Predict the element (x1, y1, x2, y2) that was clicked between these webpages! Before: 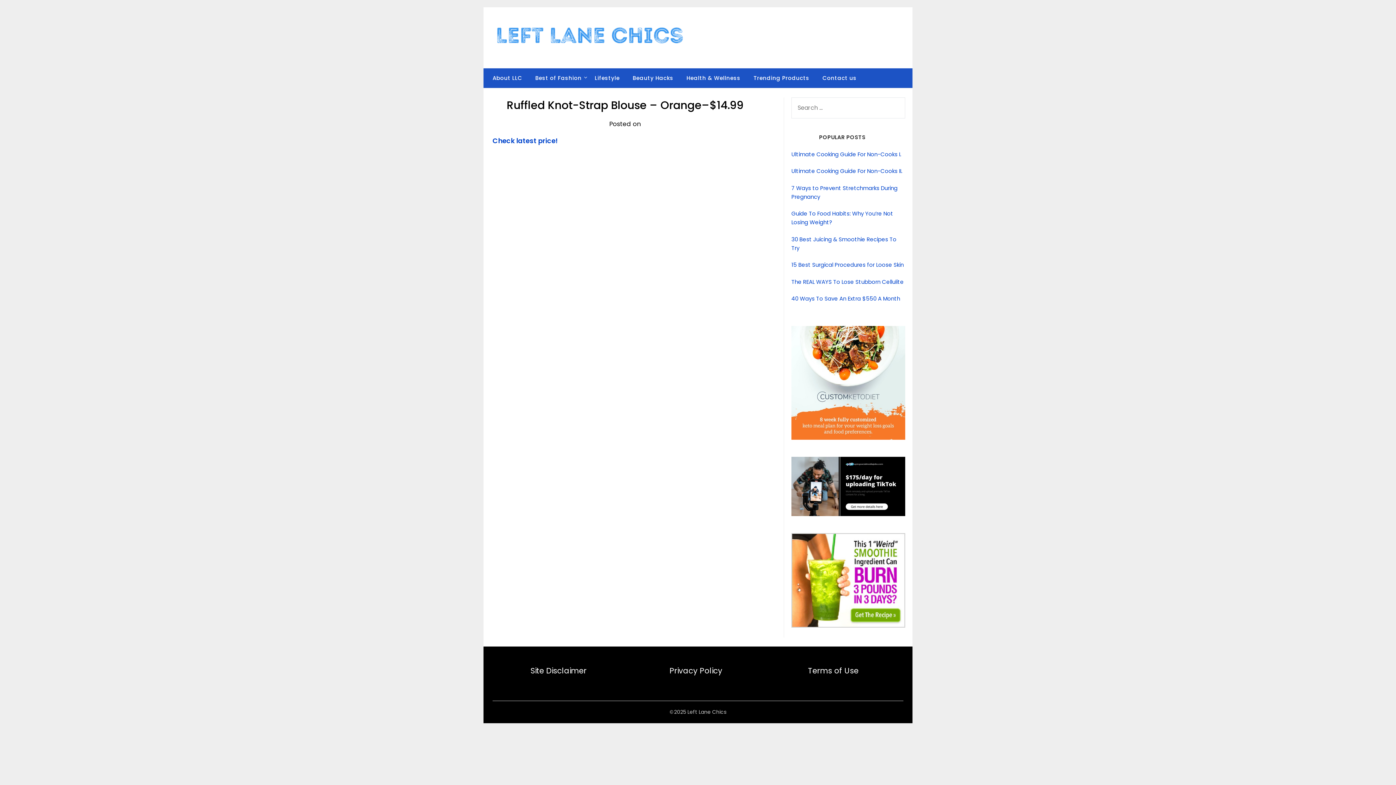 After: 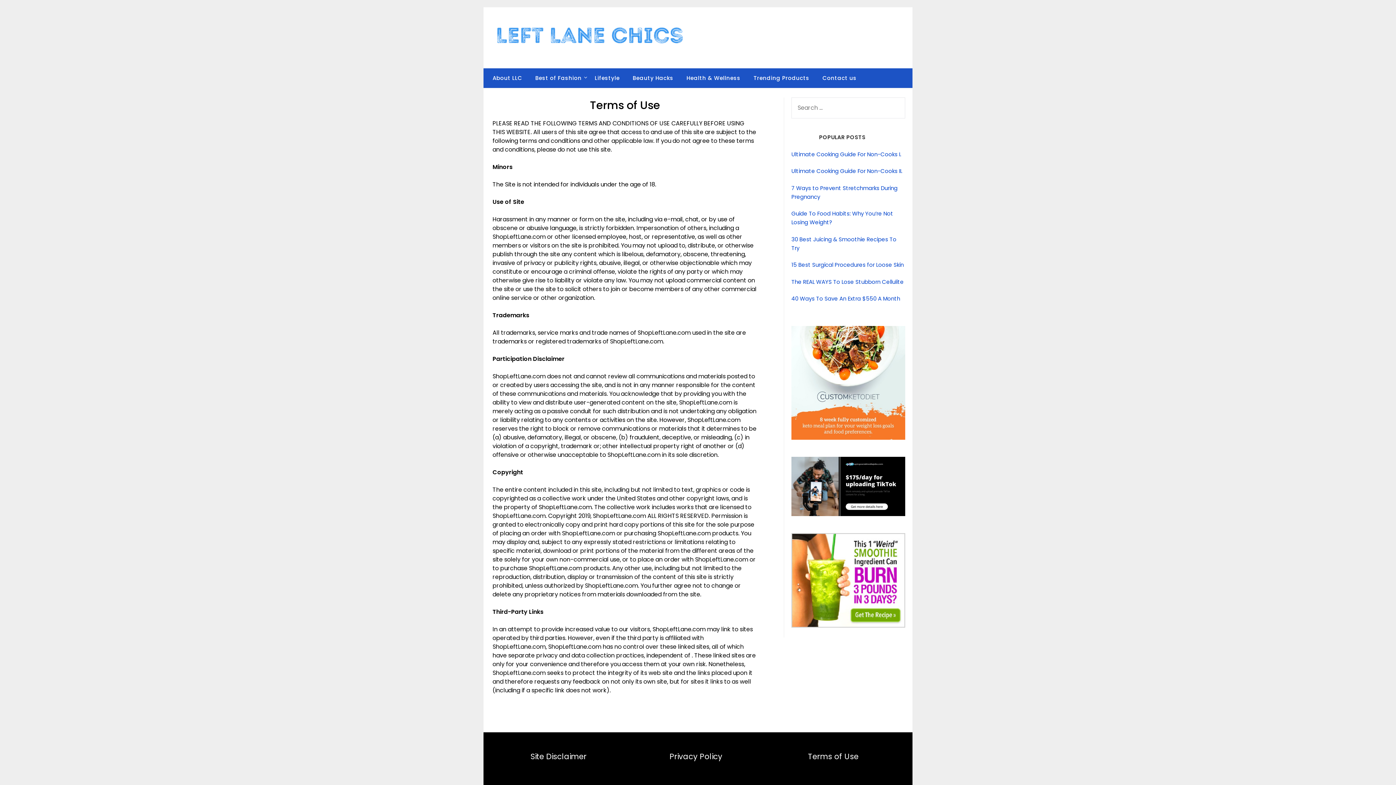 Action: bbox: (808, 665, 858, 676) label: Terms of Use